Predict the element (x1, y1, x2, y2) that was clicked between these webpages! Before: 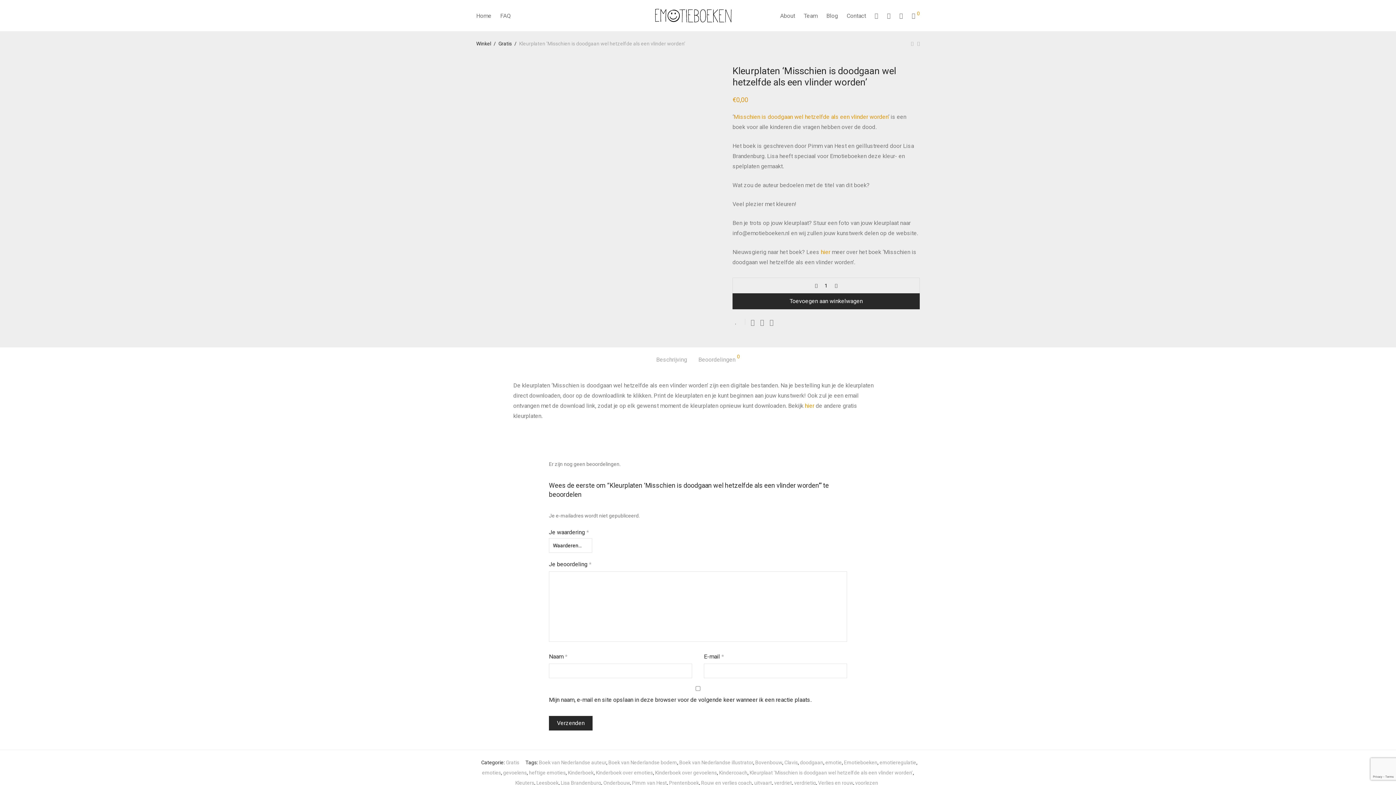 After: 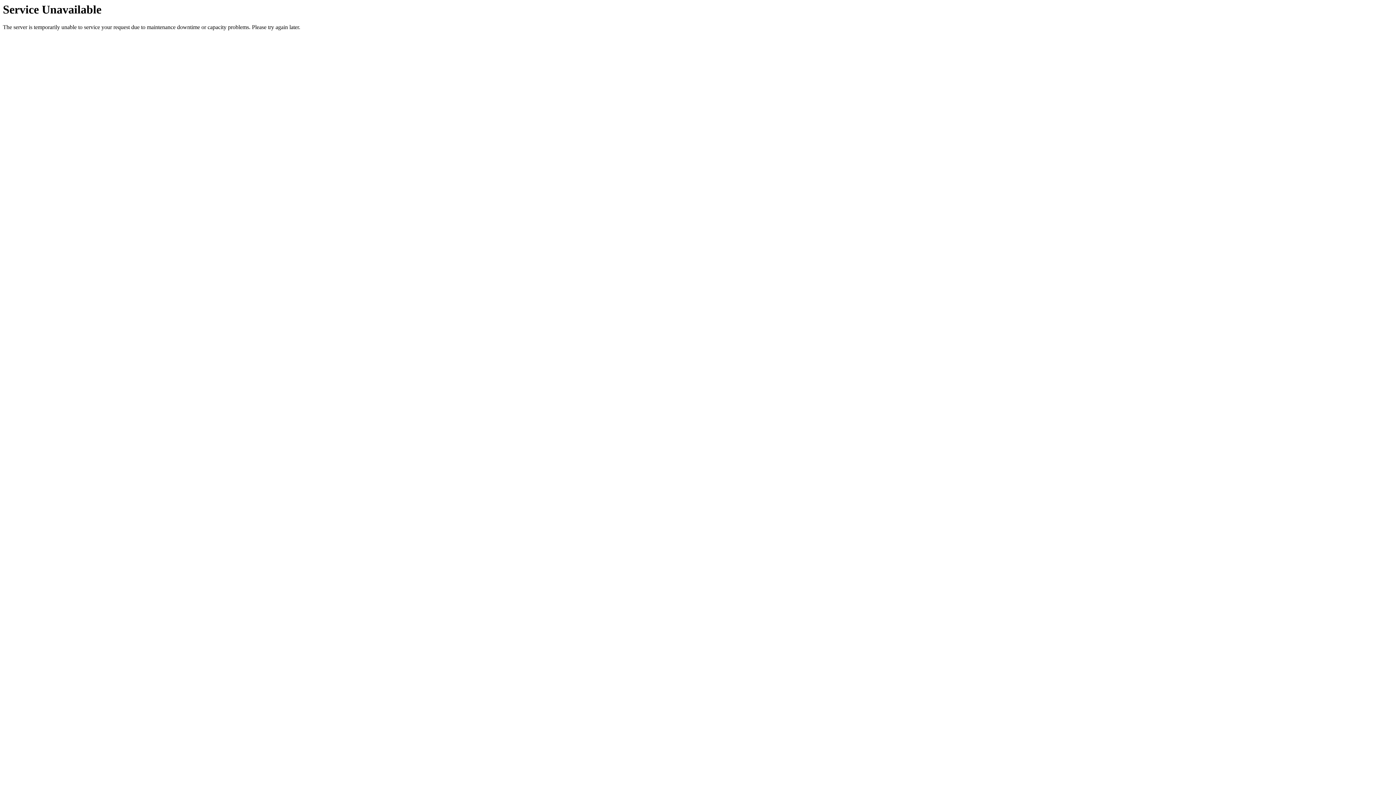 Action: bbox: (855, 780, 878, 786) label: voorlezen